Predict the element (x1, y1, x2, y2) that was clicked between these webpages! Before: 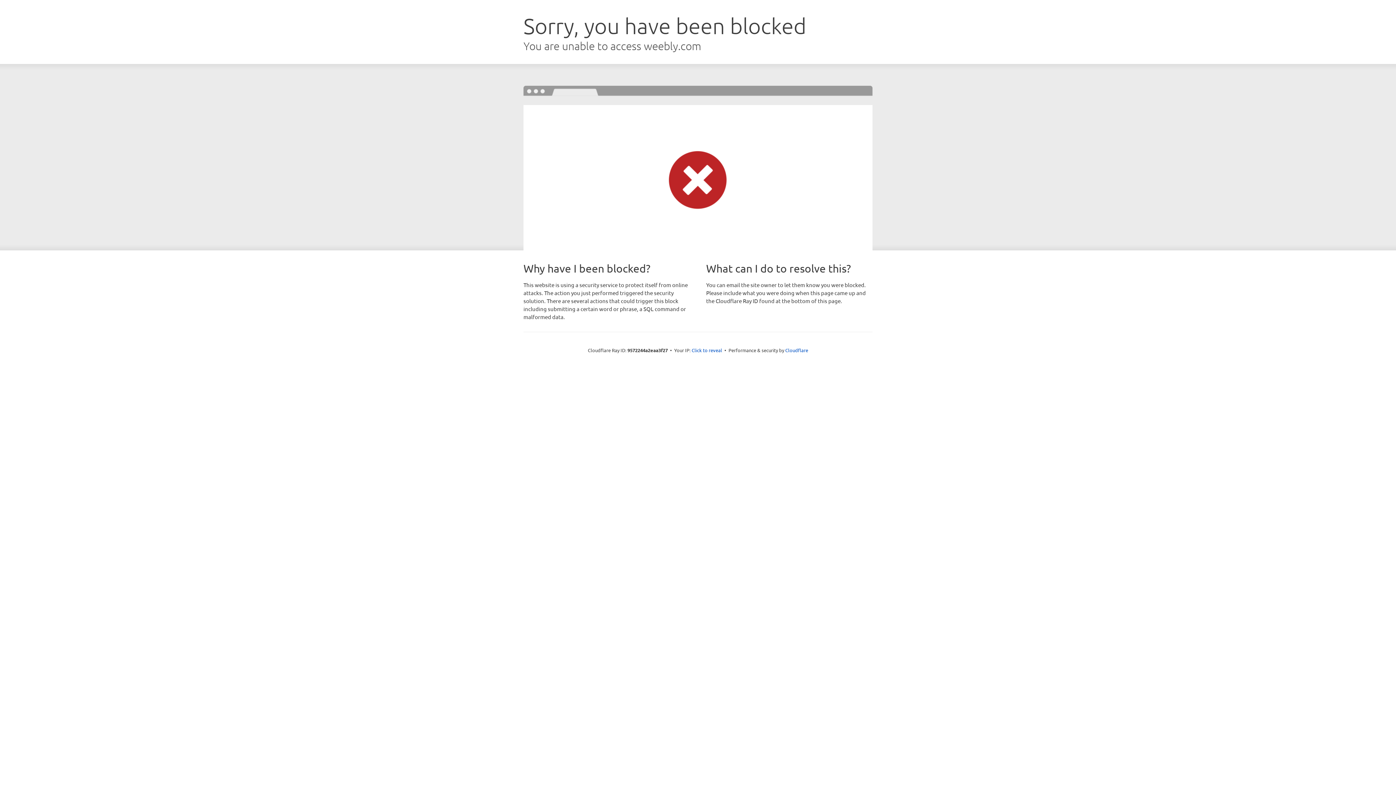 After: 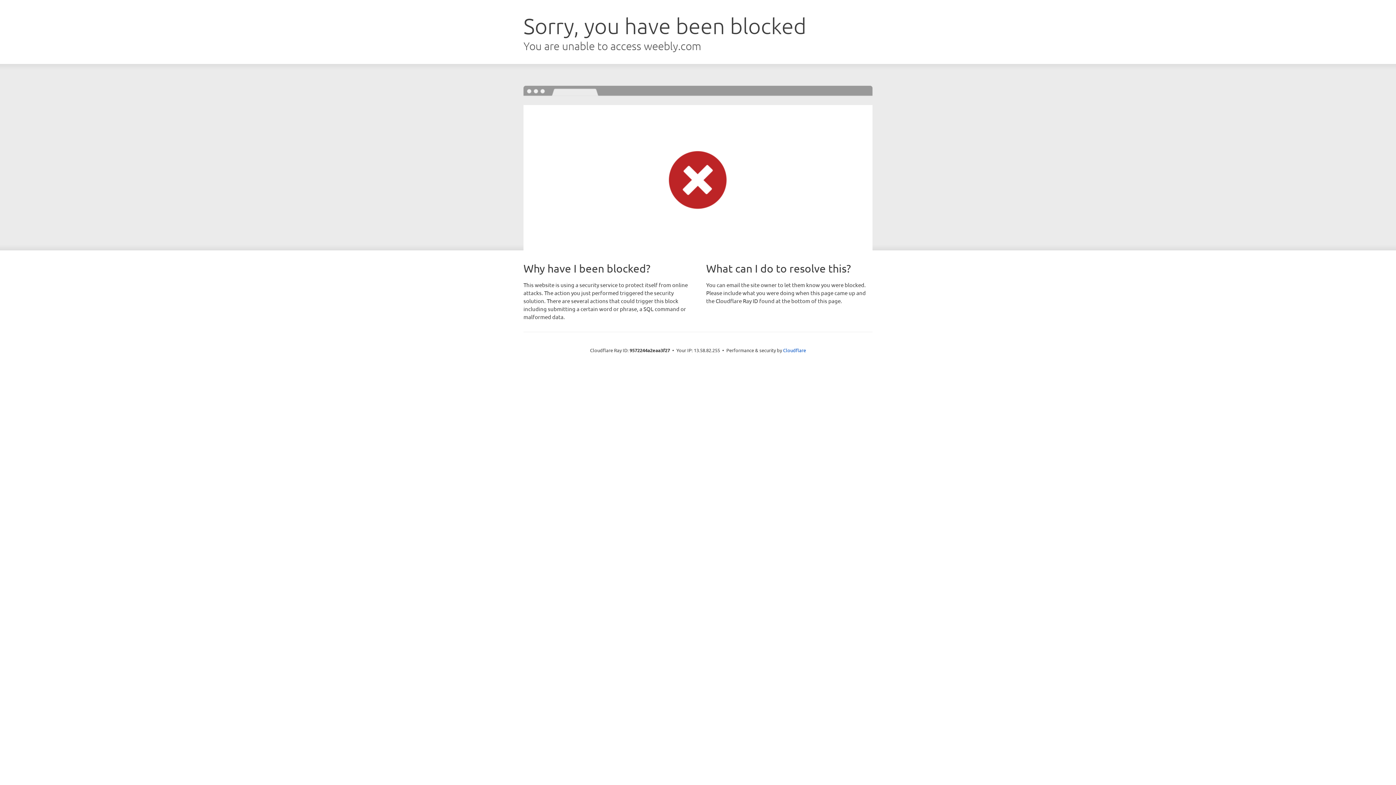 Action: bbox: (691, 346, 722, 353) label: Click to reveal